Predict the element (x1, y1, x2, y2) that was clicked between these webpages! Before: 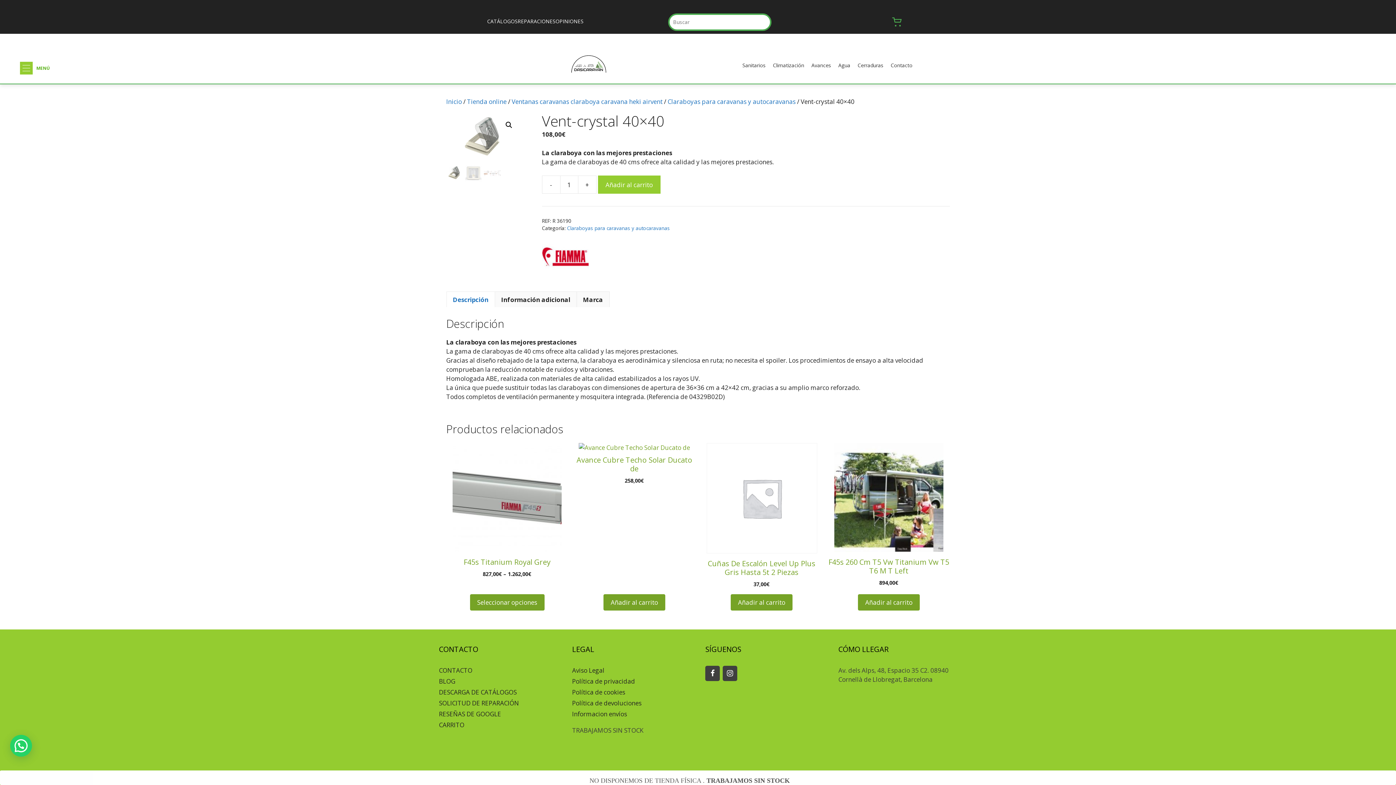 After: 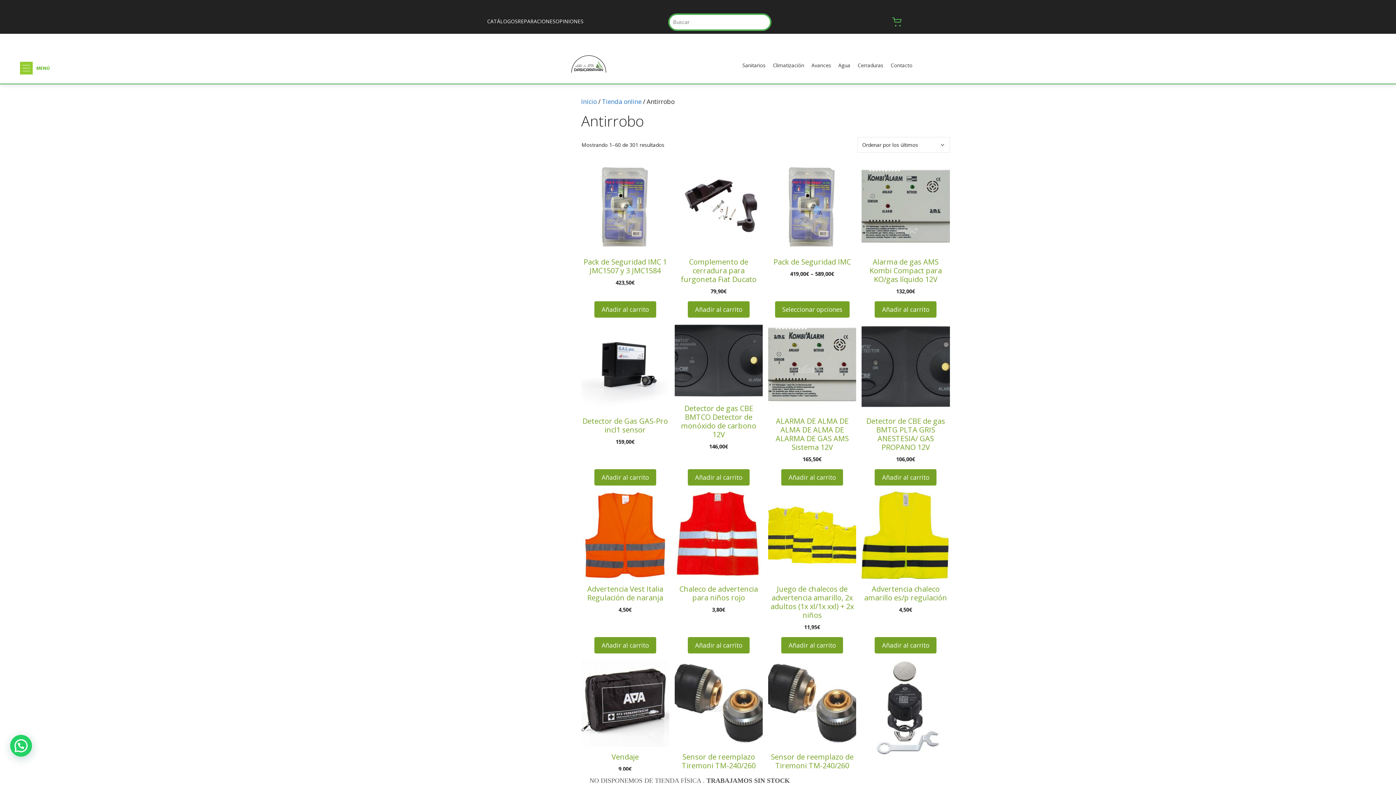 Action: label: Cerraduras bbox: (854, 60, 887, 70)